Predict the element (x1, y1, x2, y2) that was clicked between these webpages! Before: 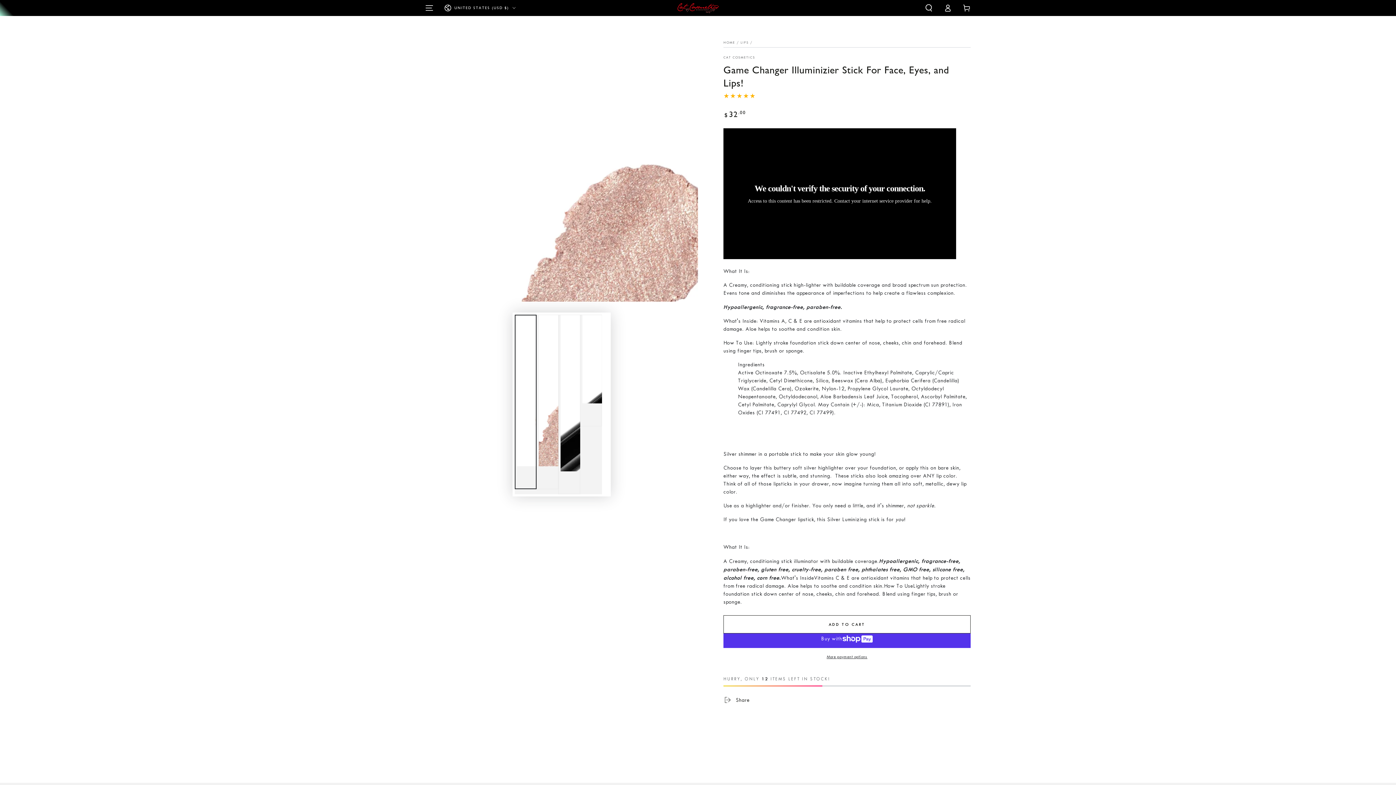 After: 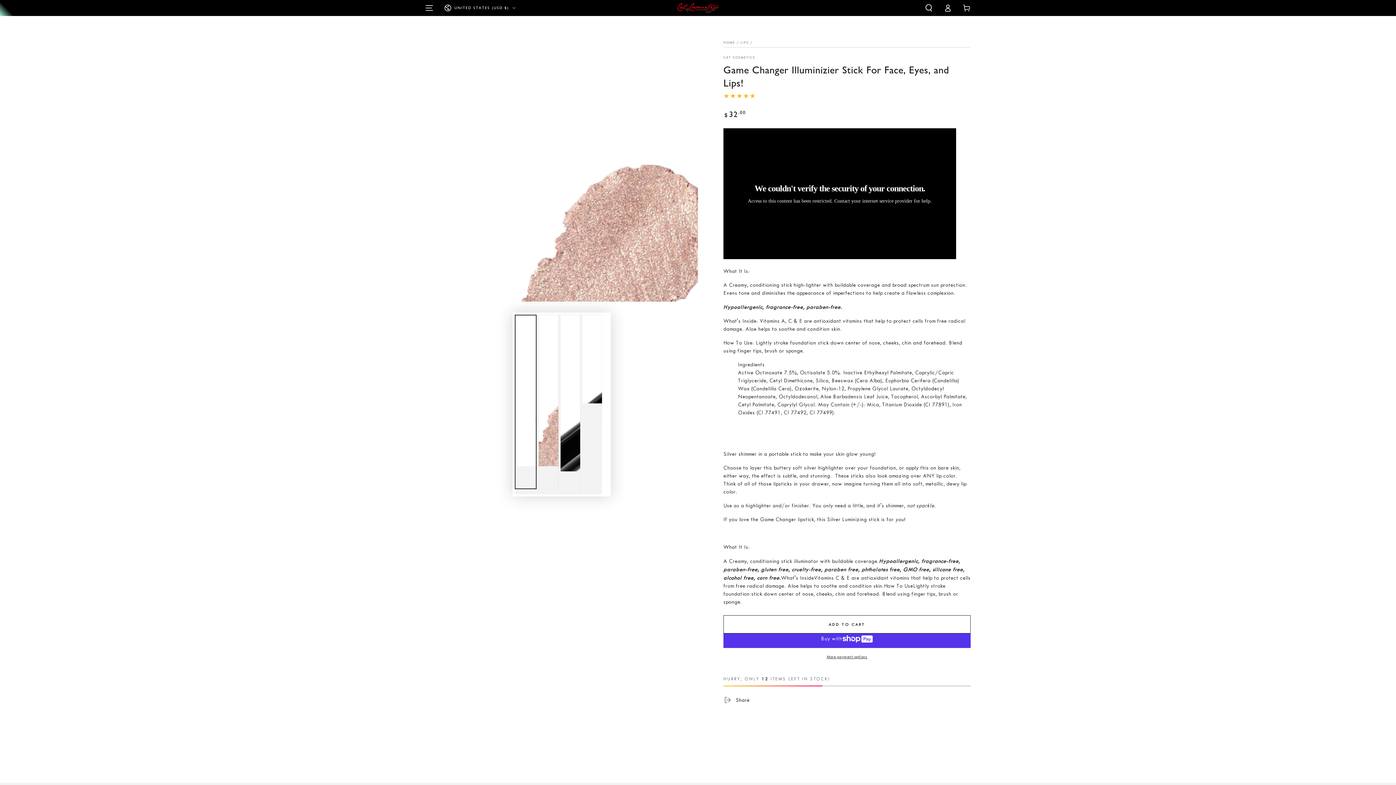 Action: bbox: (514, 314, 536, 489) label: Load image 1 in gallery view